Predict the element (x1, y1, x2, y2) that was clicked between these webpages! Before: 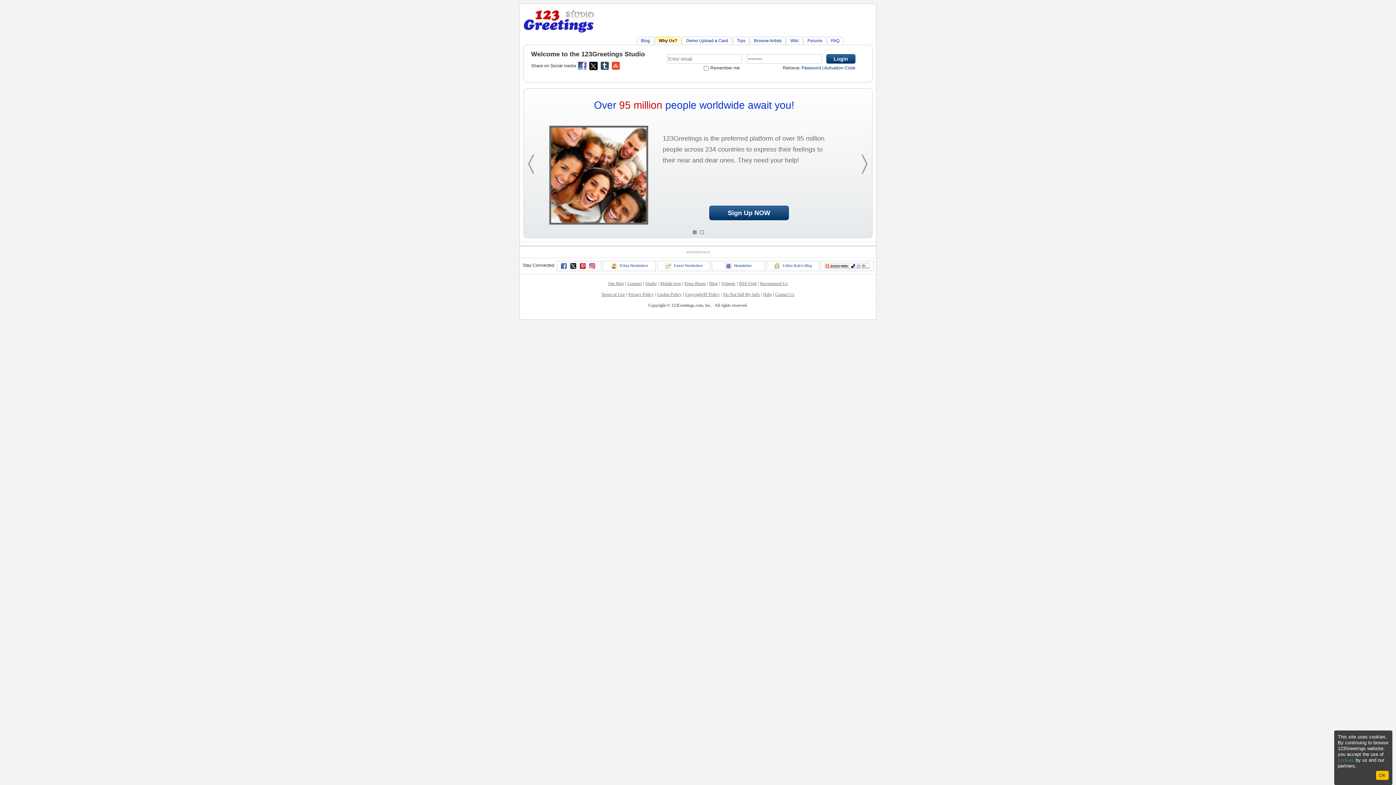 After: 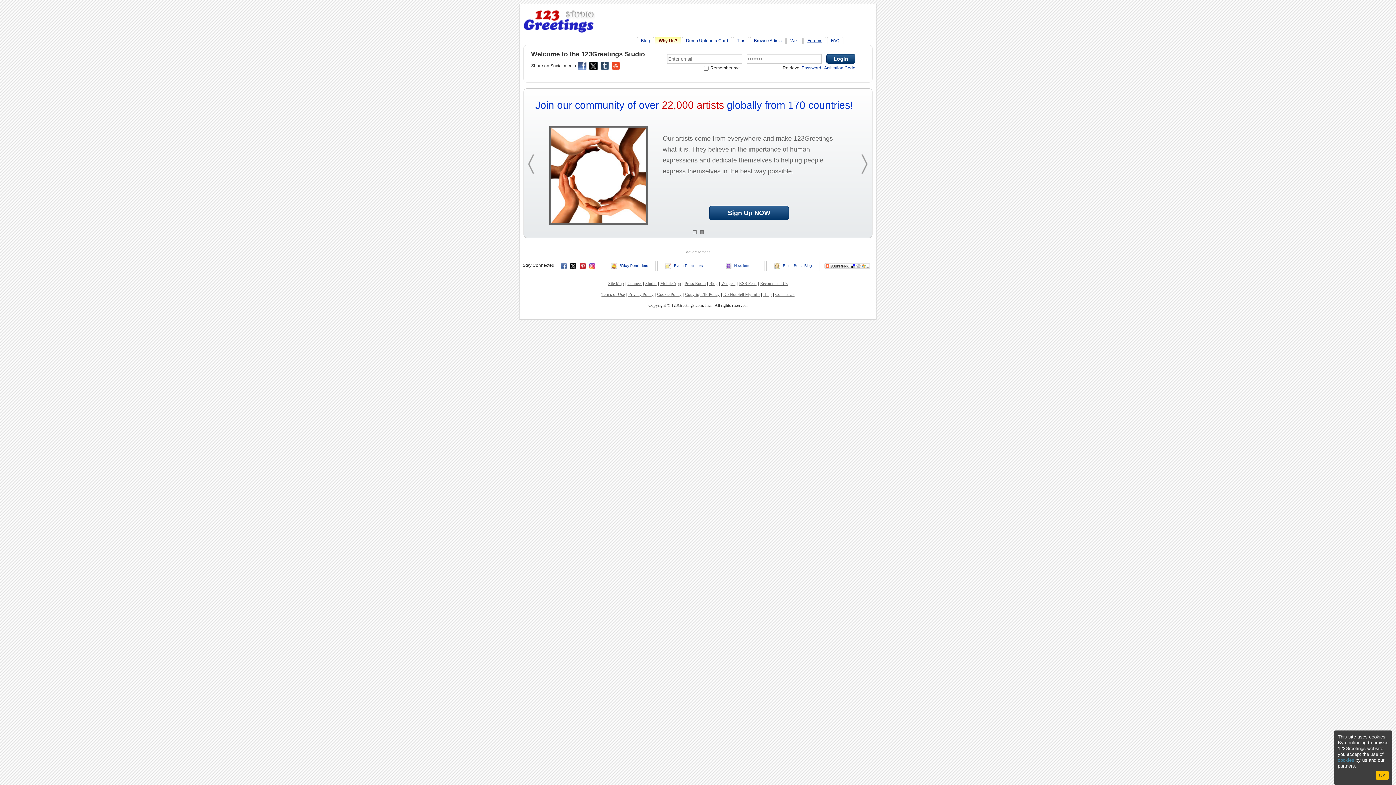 Action: bbox: (807, 38, 822, 43) label: Forums